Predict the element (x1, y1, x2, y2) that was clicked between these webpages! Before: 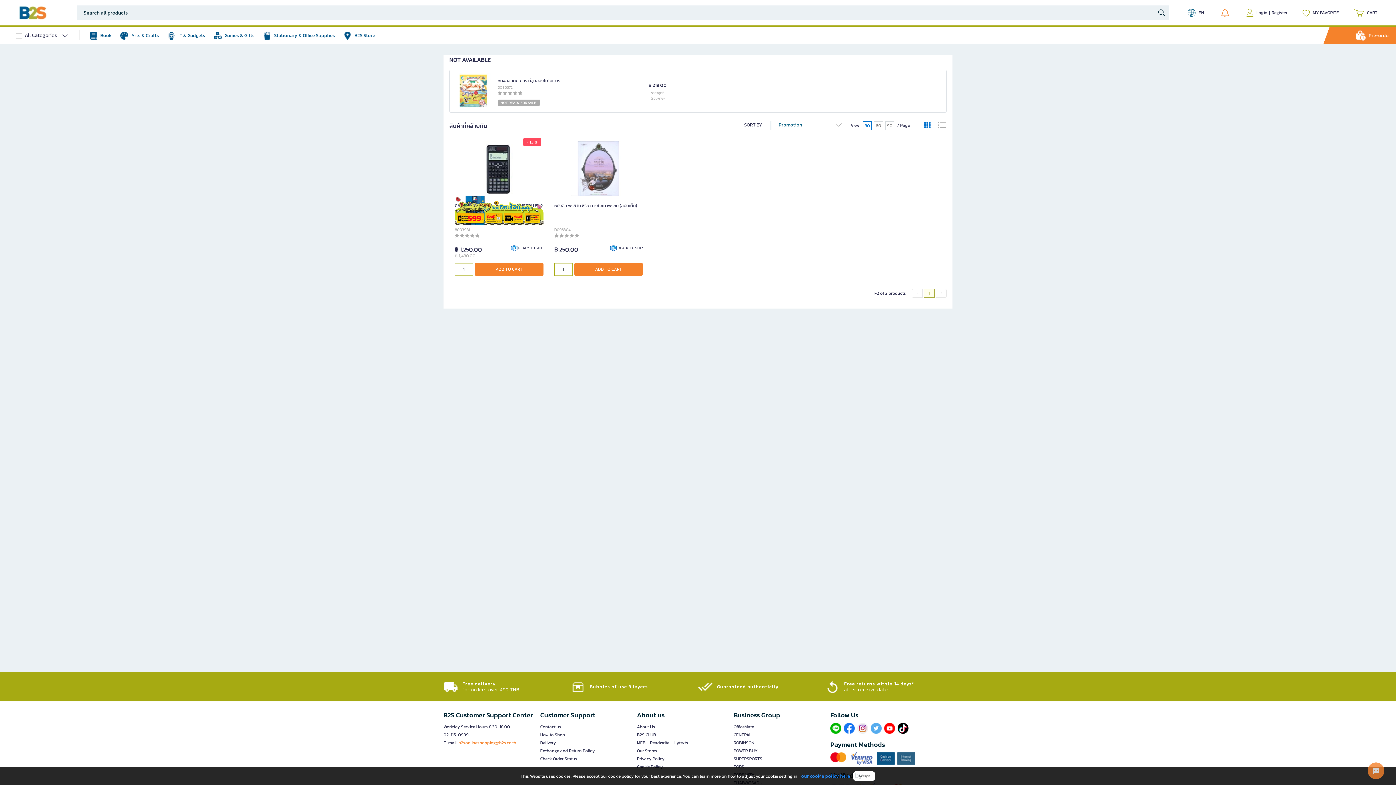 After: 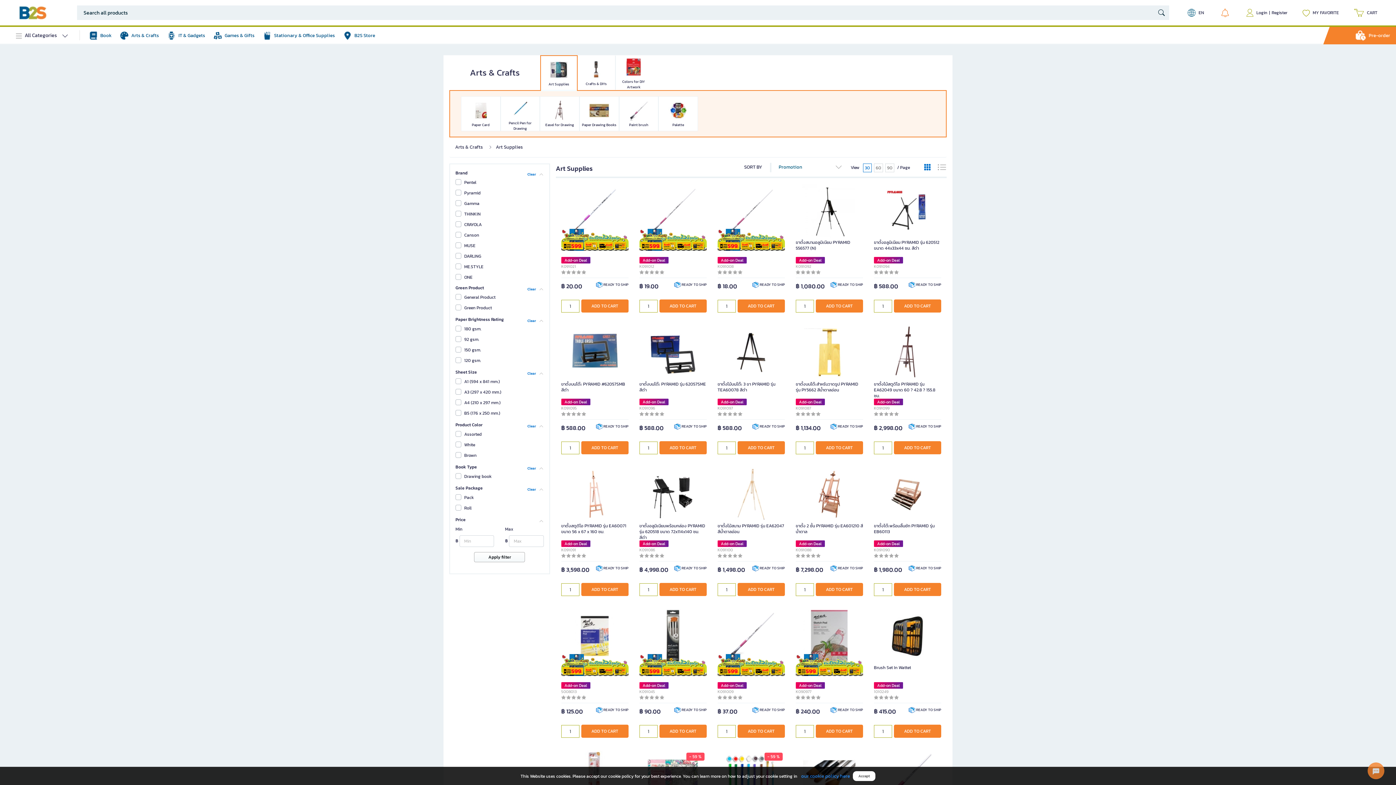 Action: bbox: (117, 28, 161, 42) label: Arts & Crafts